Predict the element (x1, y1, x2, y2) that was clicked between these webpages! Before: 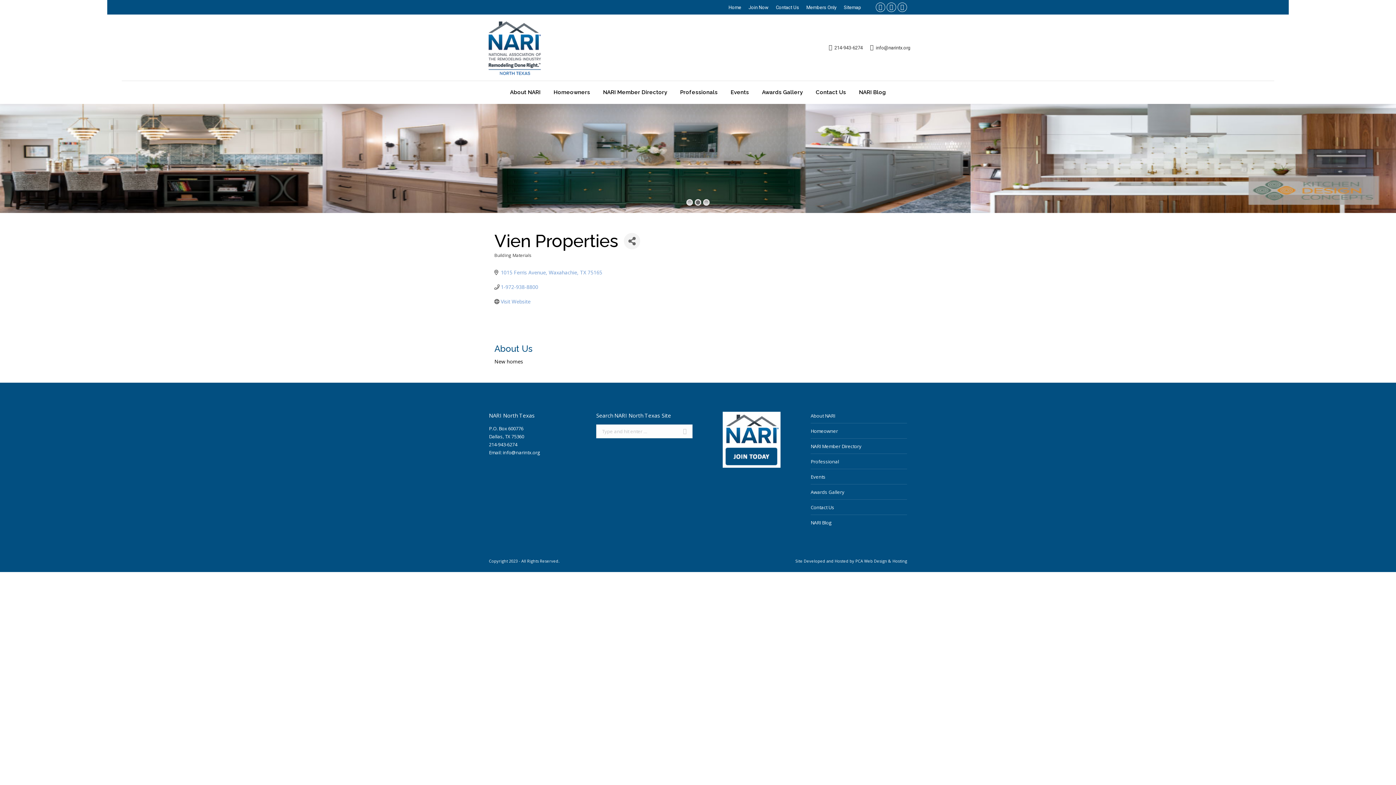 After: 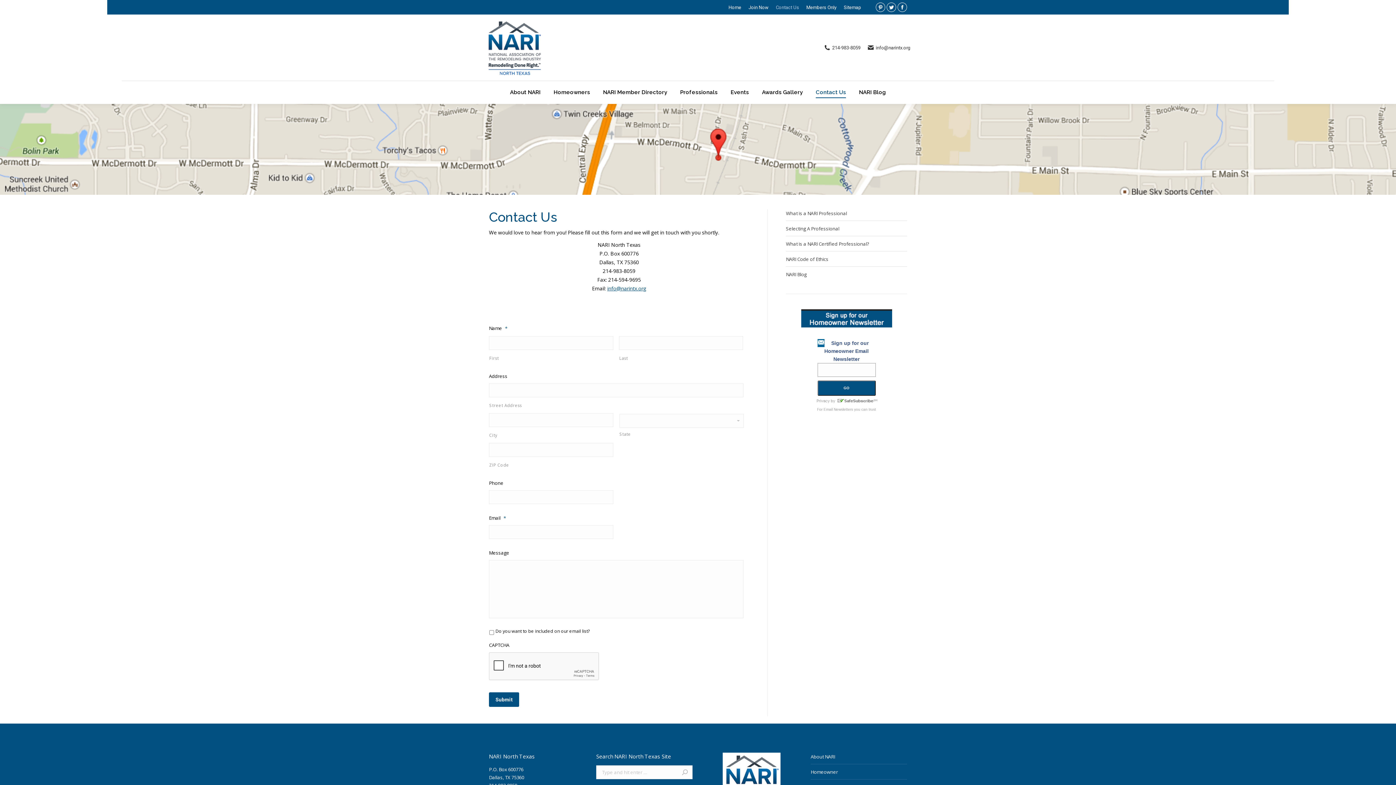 Action: label: Contact Us bbox: (776, 3, 799, 10)